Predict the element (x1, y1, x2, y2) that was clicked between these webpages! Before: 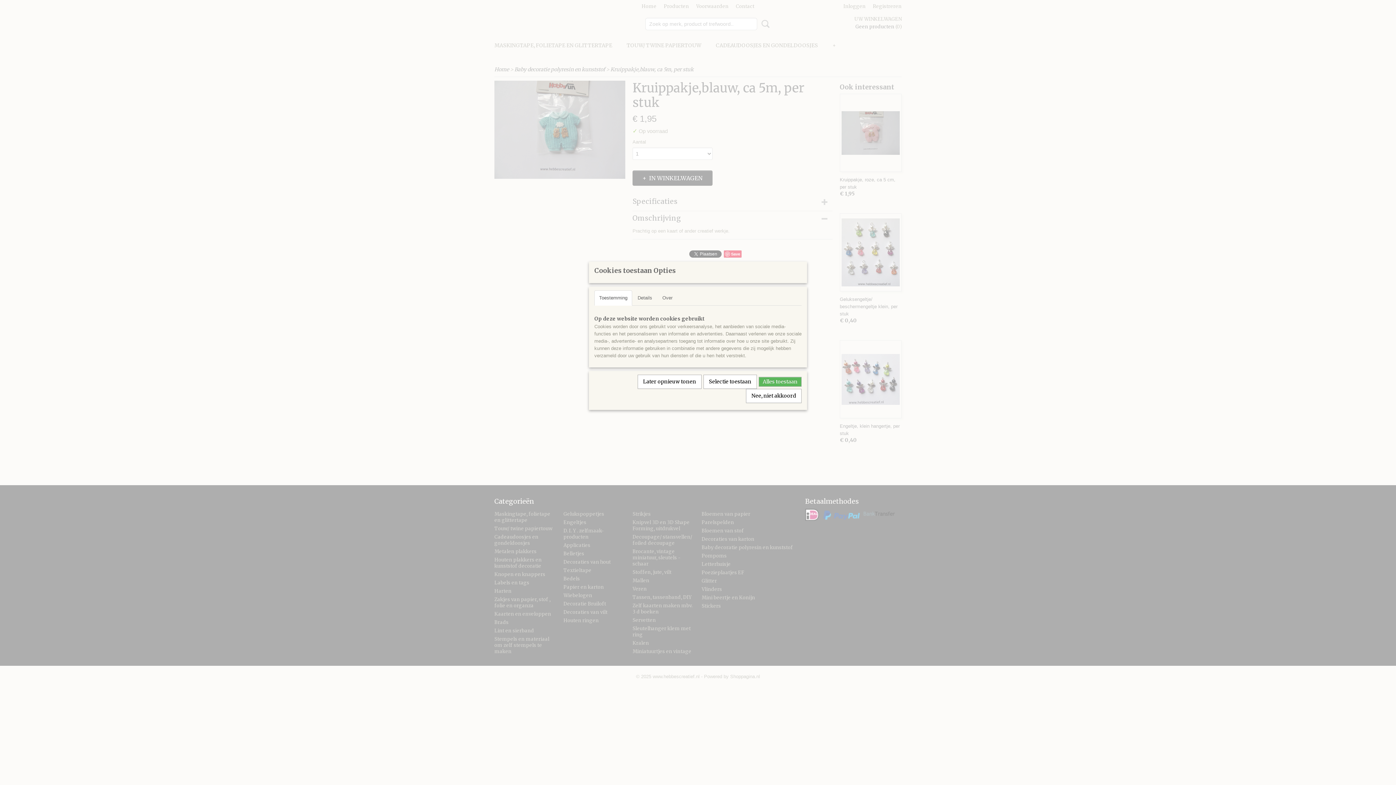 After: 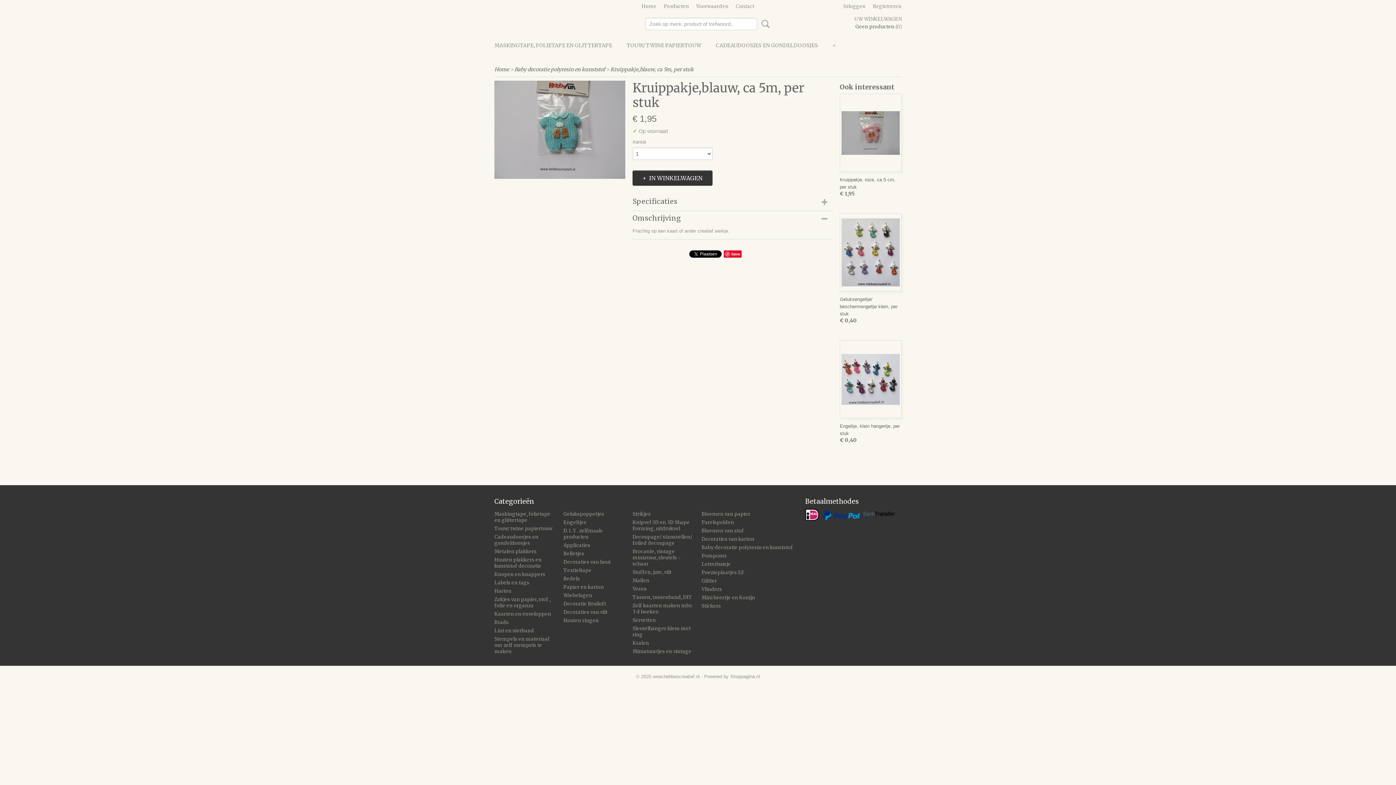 Action: bbox: (746, 389, 801, 403) label: Nee, niet akkoord